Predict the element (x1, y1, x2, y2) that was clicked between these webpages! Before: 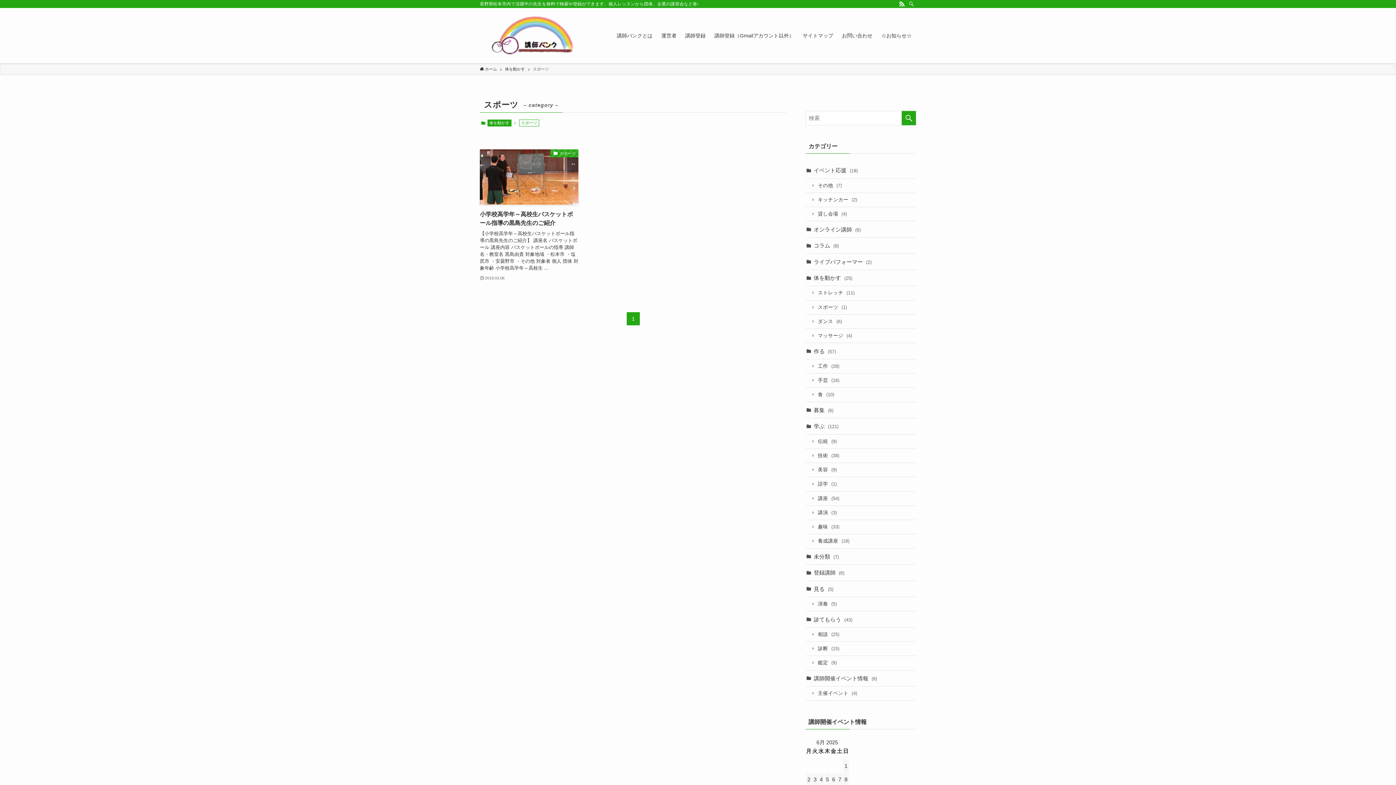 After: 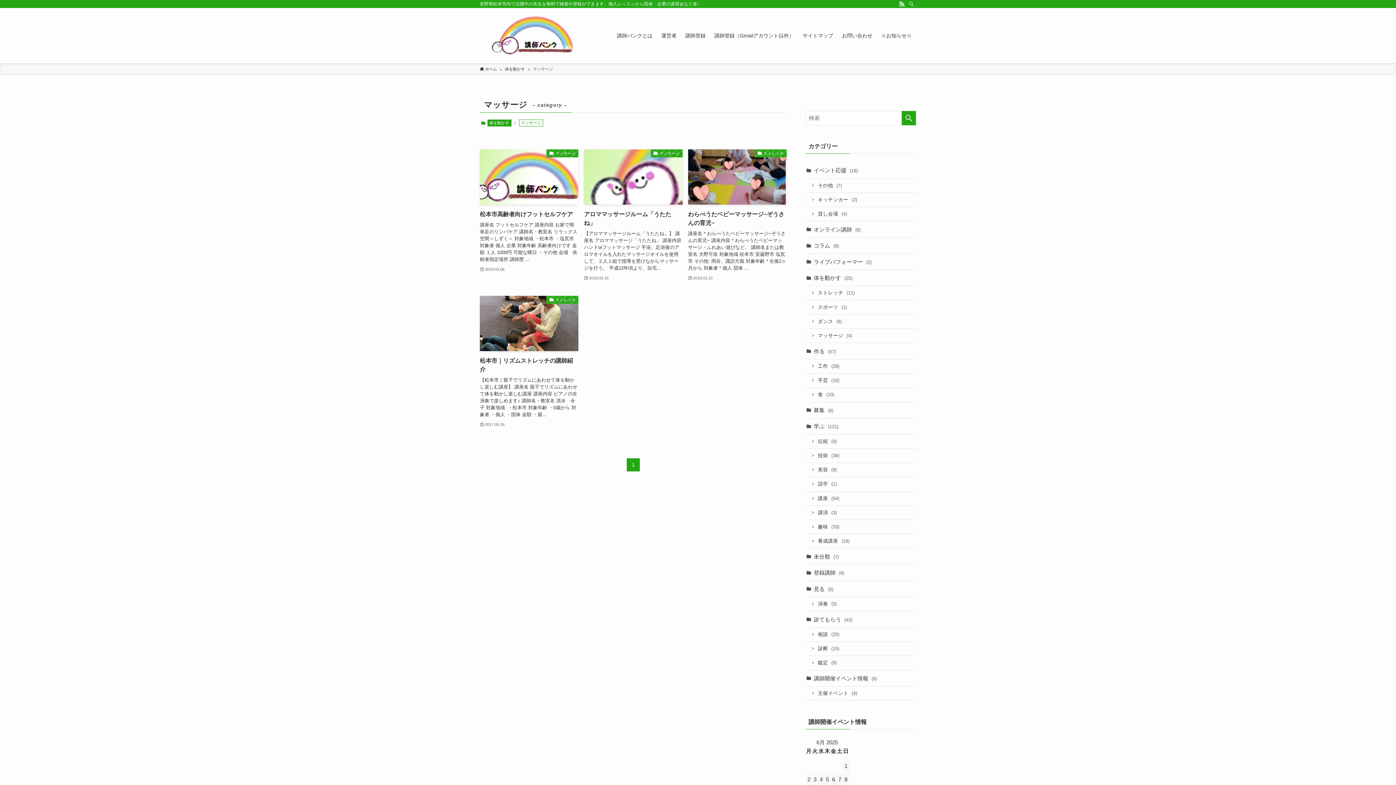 Action: label: マッサージ (4) bbox: (805, 329, 916, 343)